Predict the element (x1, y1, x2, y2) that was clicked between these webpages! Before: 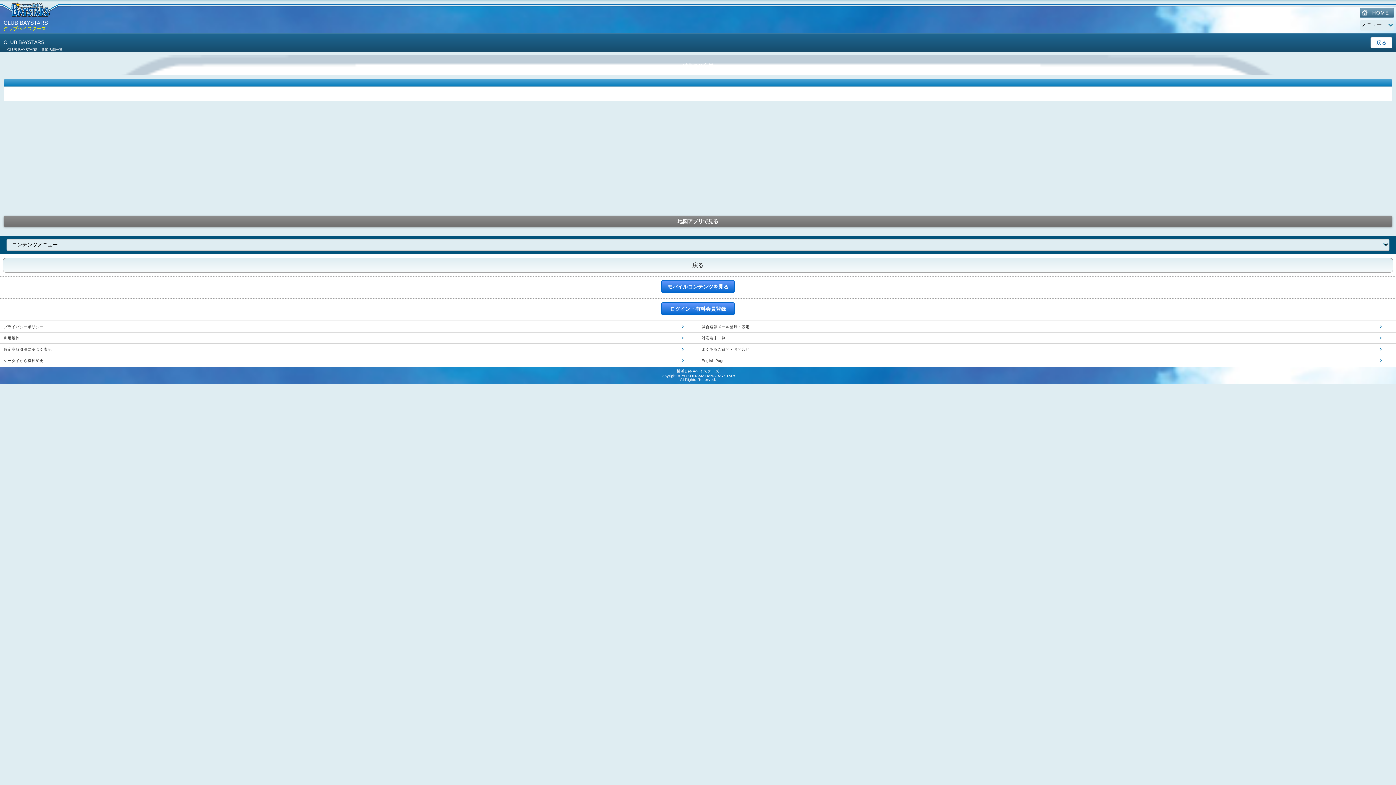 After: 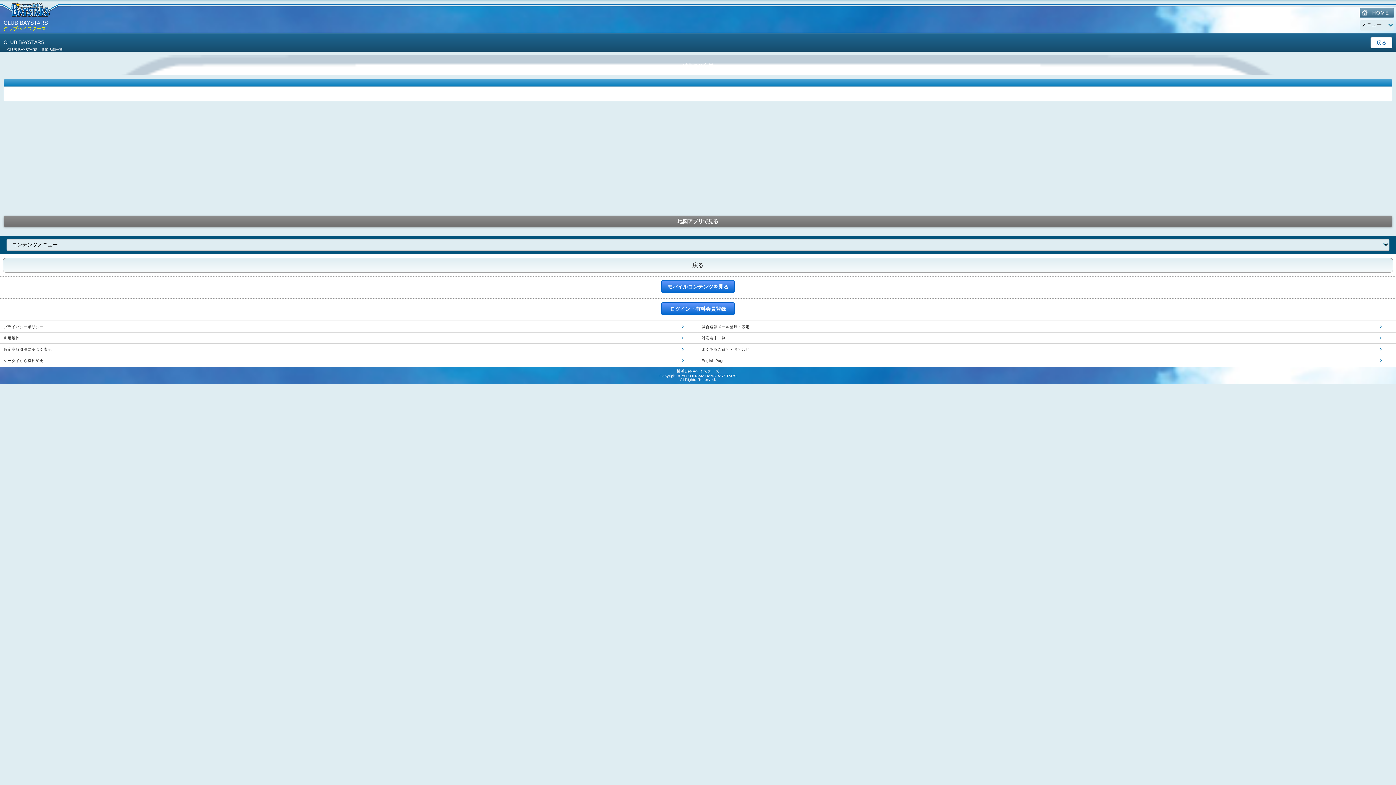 Action: bbox: (698, 355, 1396, 366) label: English Page